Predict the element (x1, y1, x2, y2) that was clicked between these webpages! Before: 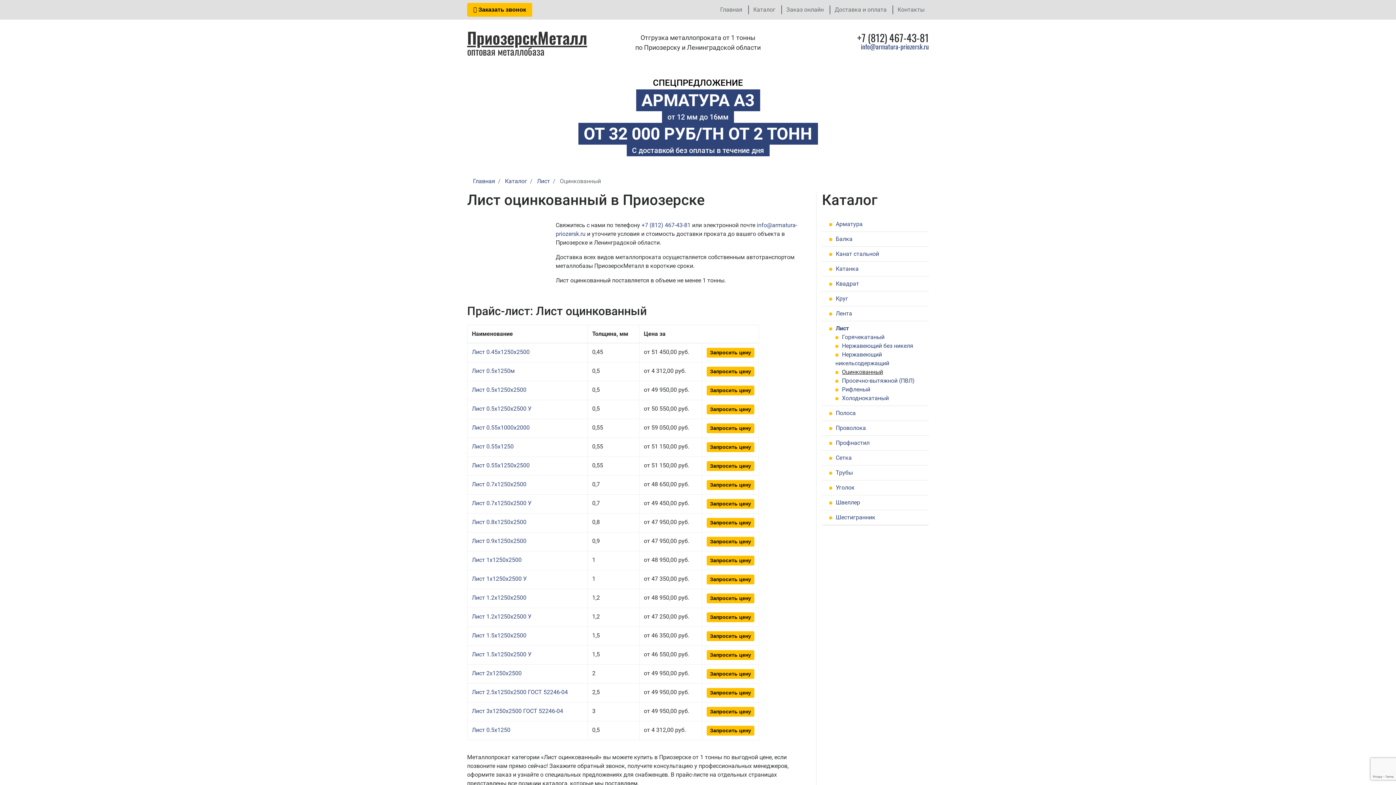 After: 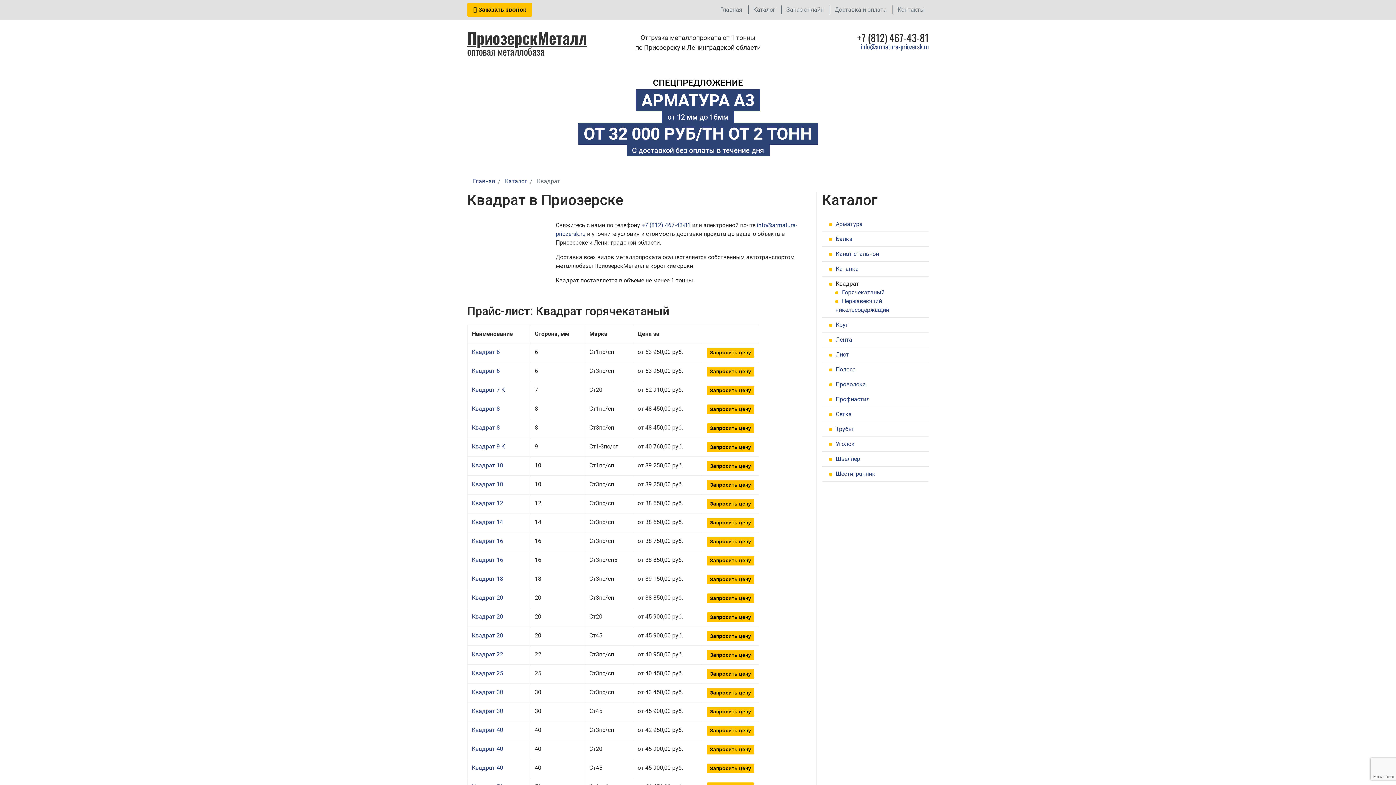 Action: label: Квадрат bbox: (829, 279, 921, 288)